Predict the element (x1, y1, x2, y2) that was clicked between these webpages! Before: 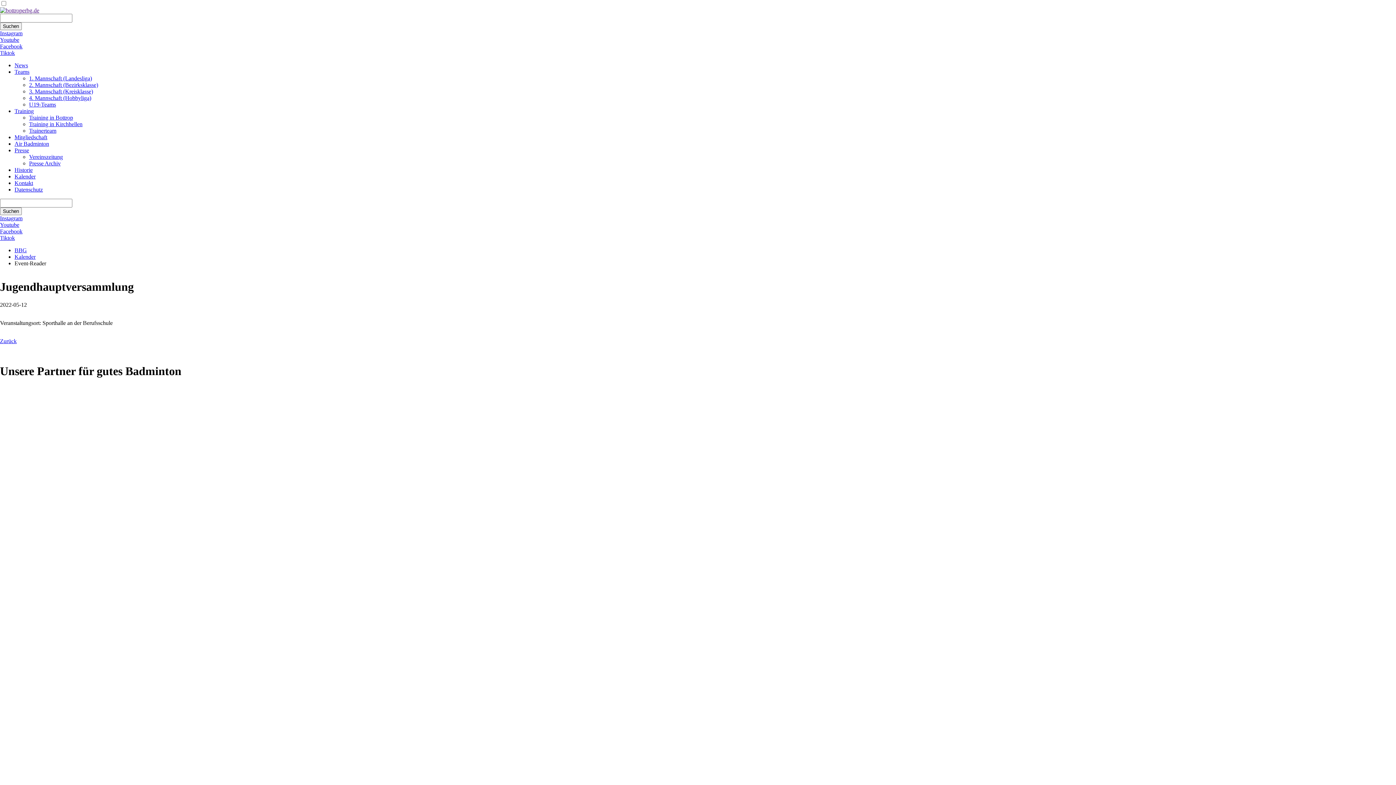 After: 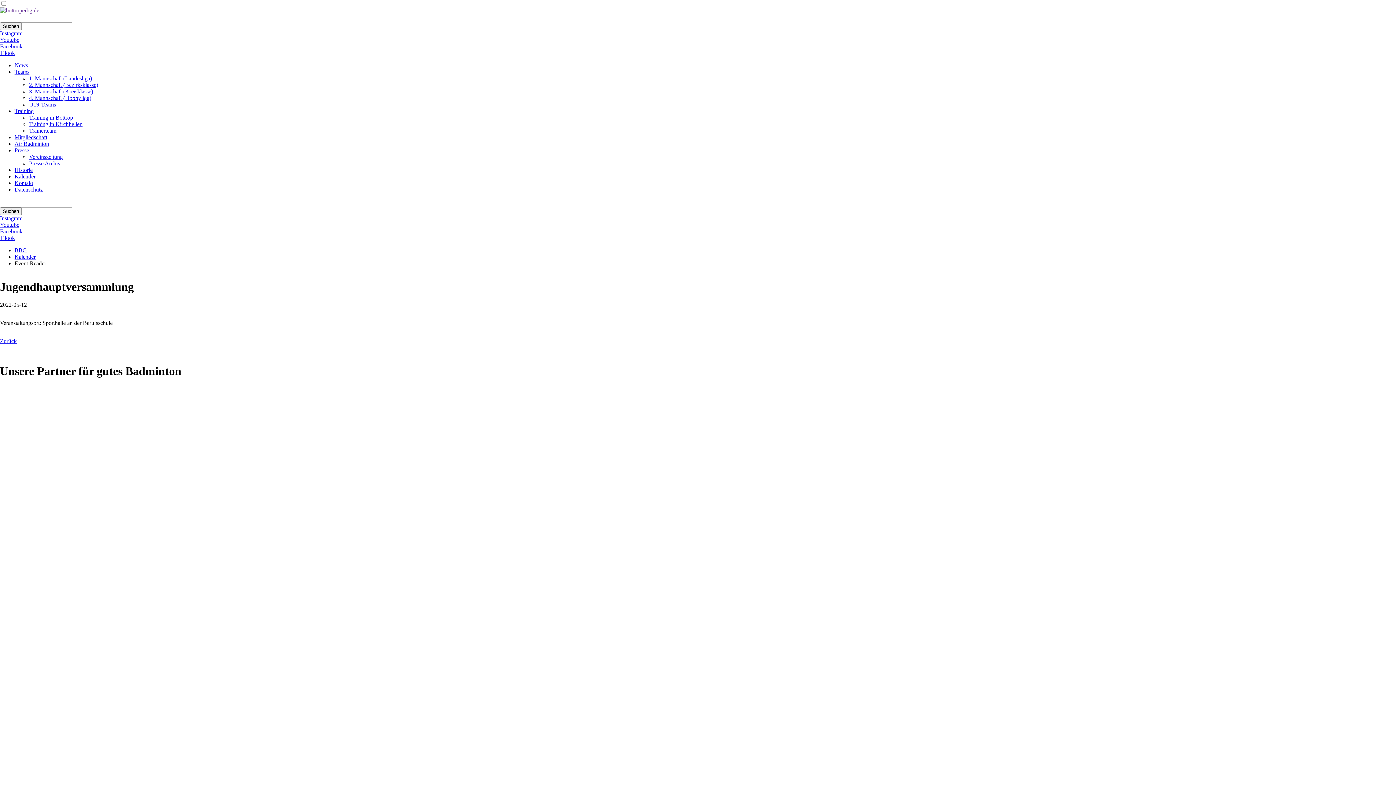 Action: bbox: (0, 215, 22, 221) label: Instagram